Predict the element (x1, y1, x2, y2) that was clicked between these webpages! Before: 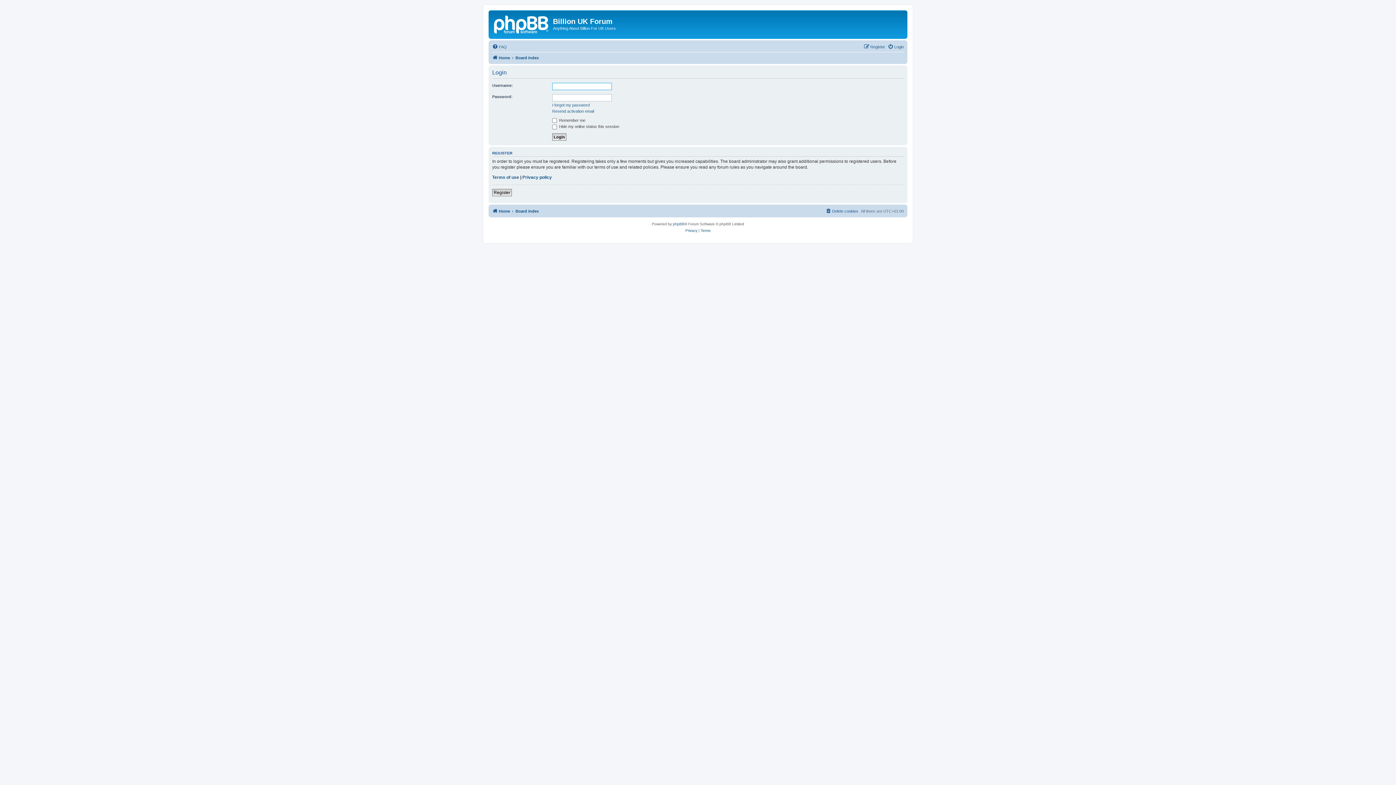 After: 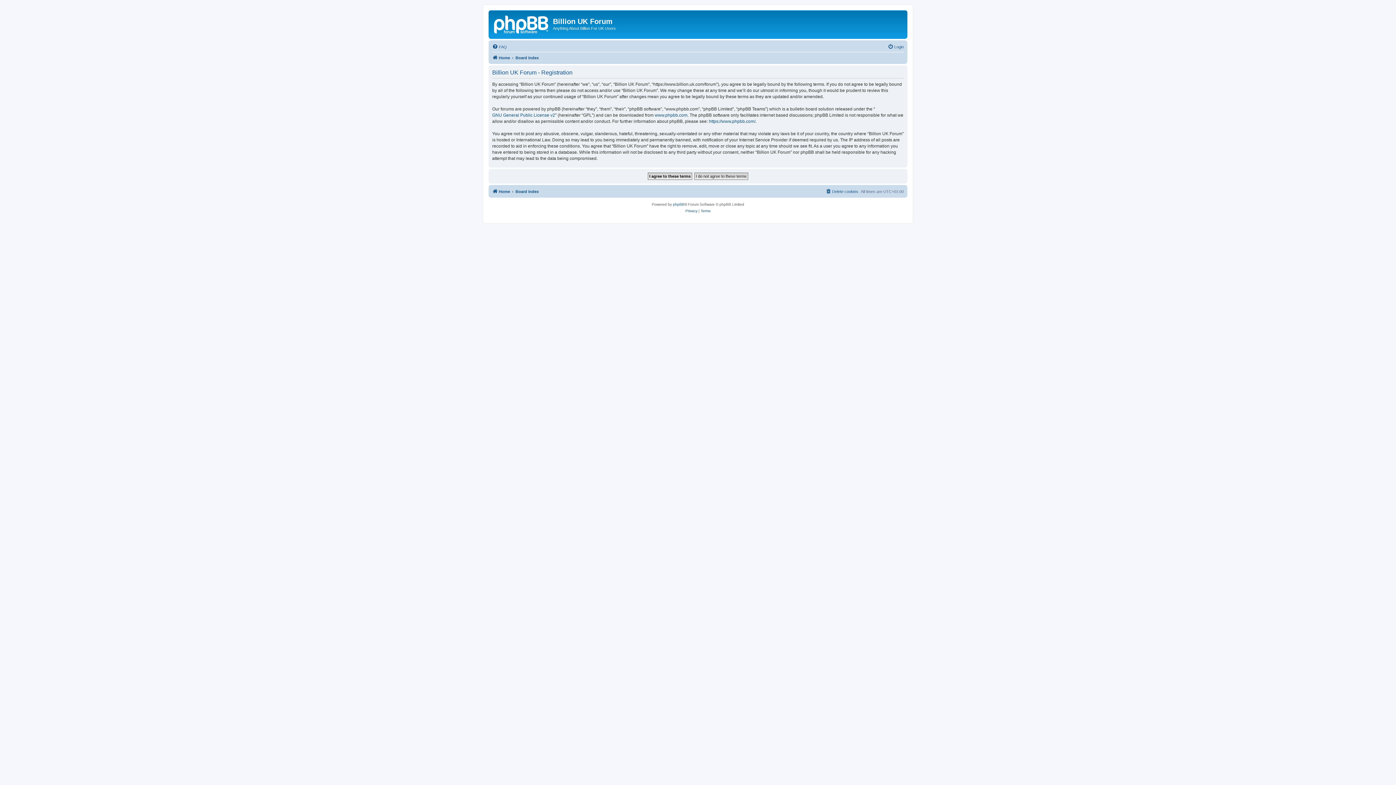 Action: bbox: (492, 189, 512, 196) label: Register